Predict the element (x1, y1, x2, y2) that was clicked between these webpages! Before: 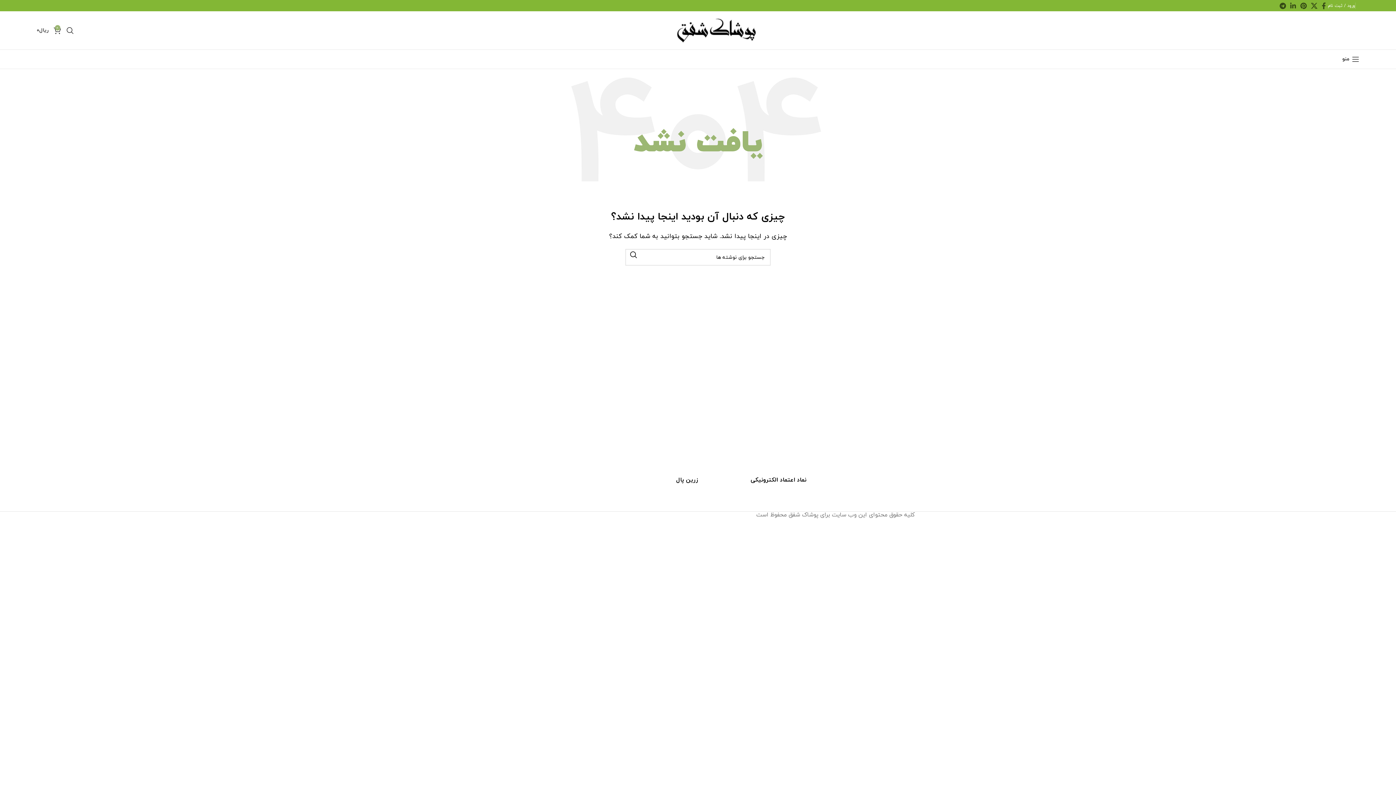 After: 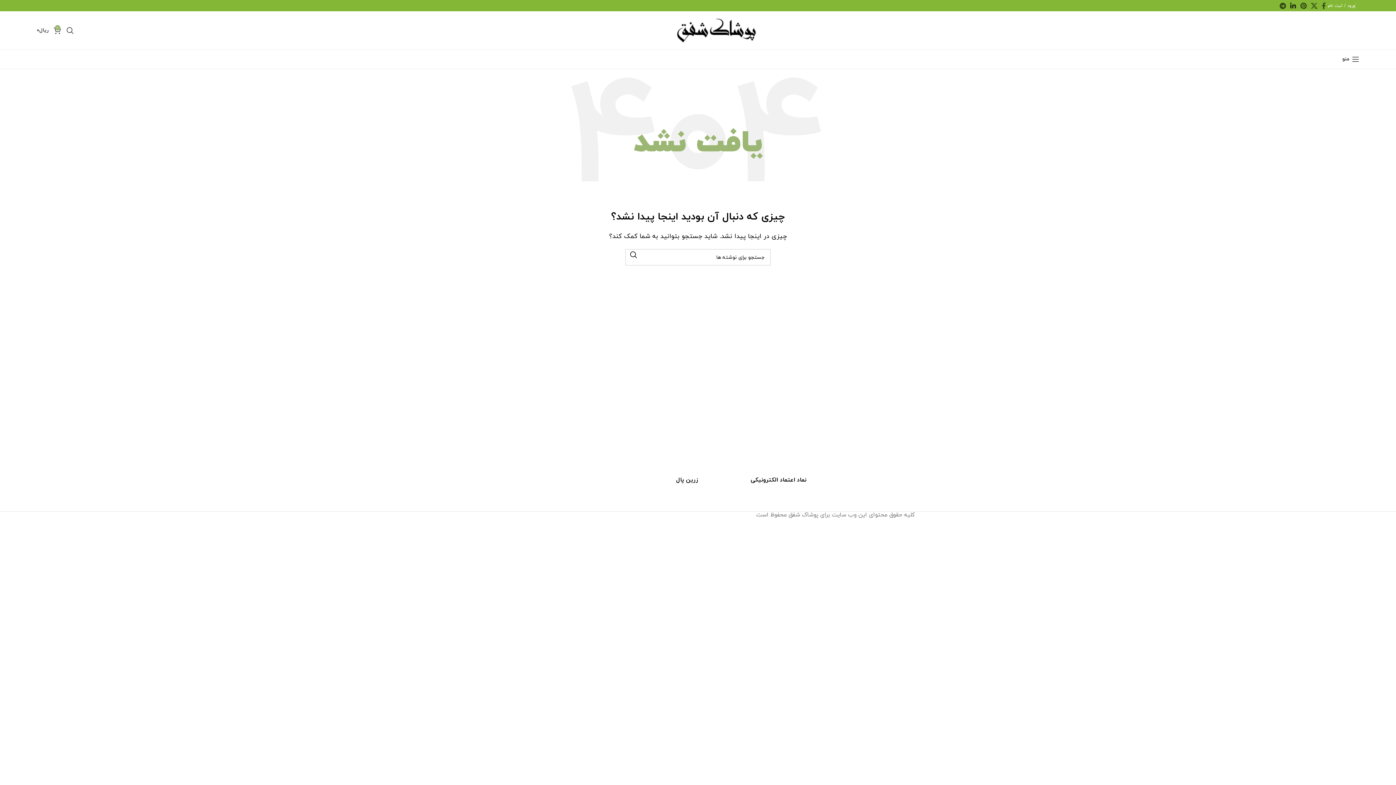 Action: bbox: (1288, 0, 1298, 11) label: لینک اجتماعی لینکدین